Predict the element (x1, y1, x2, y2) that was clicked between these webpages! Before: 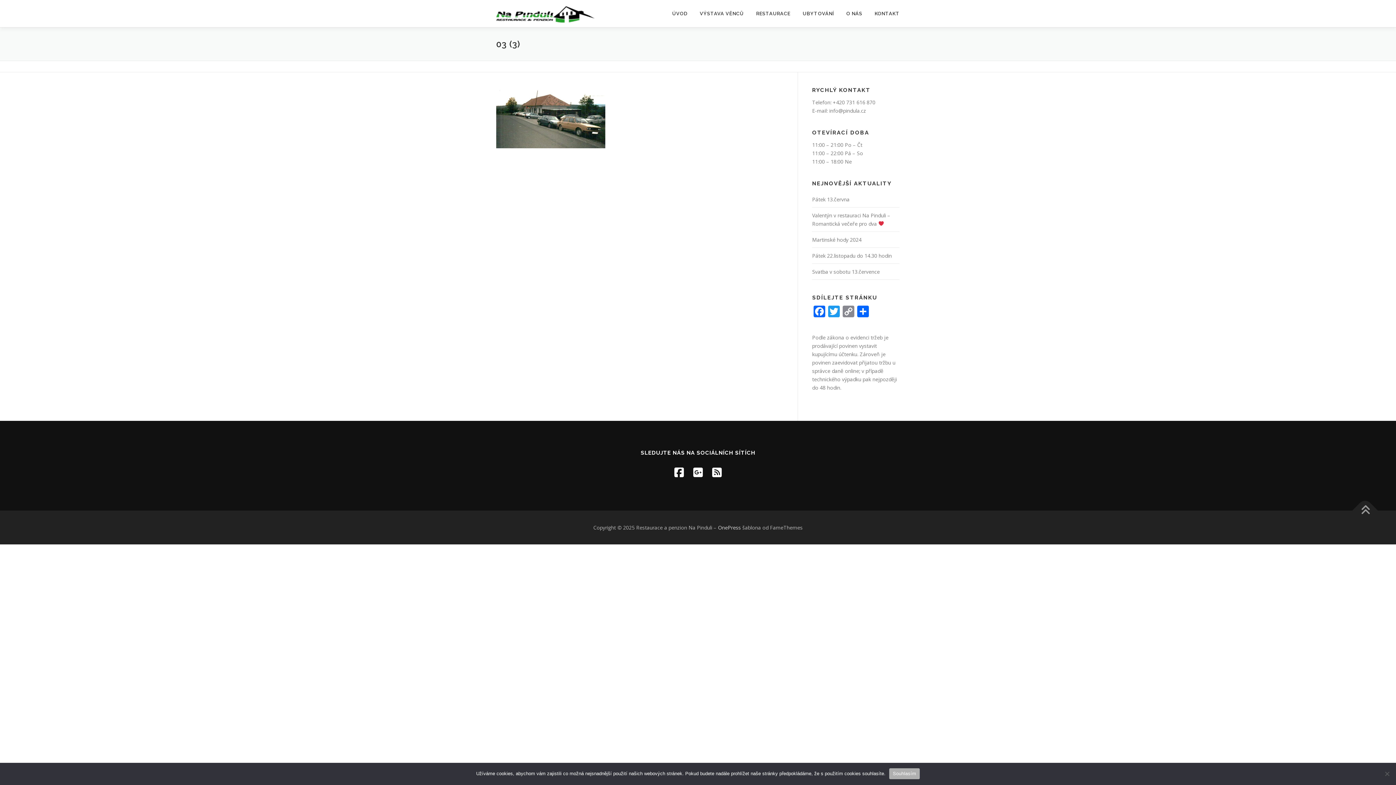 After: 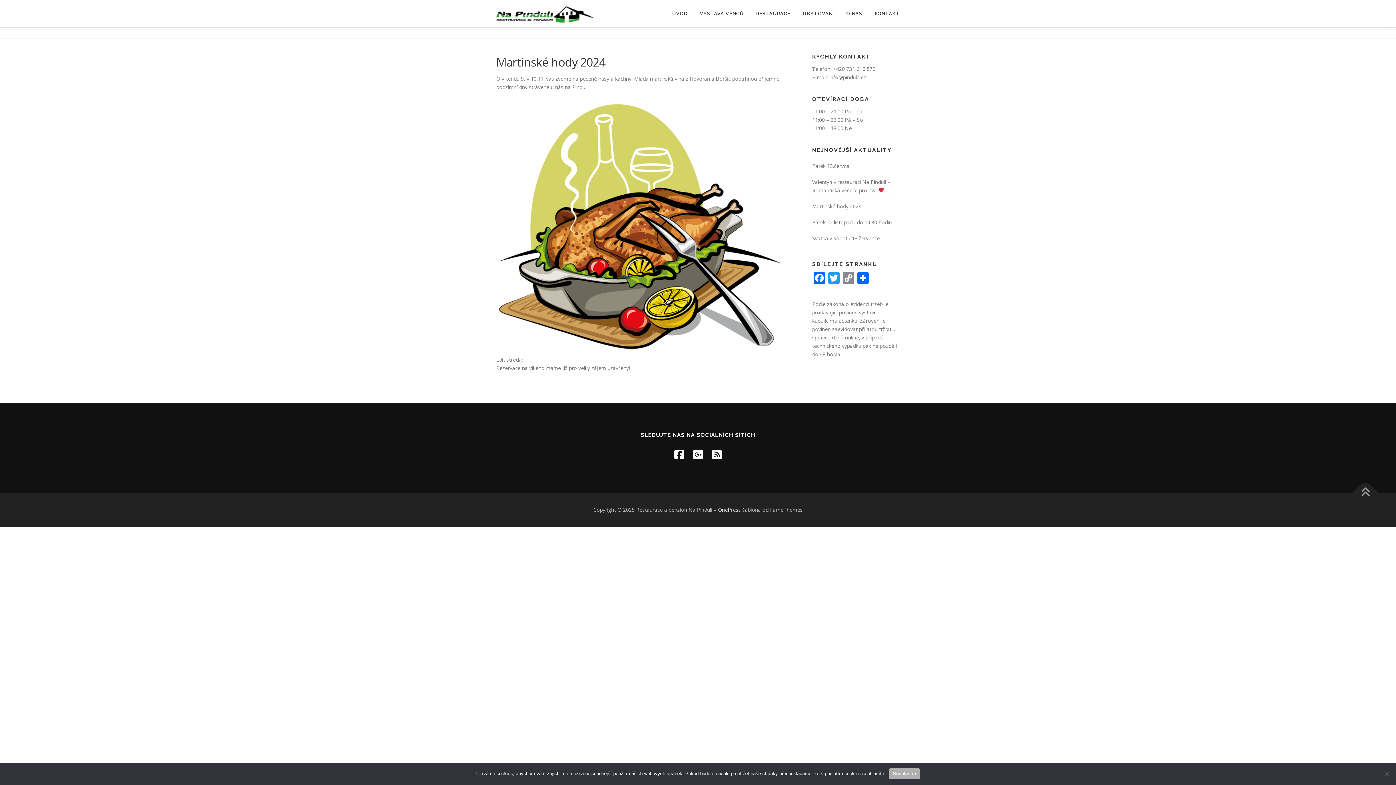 Action: label: Martinské hody 2024 bbox: (812, 236, 861, 243)